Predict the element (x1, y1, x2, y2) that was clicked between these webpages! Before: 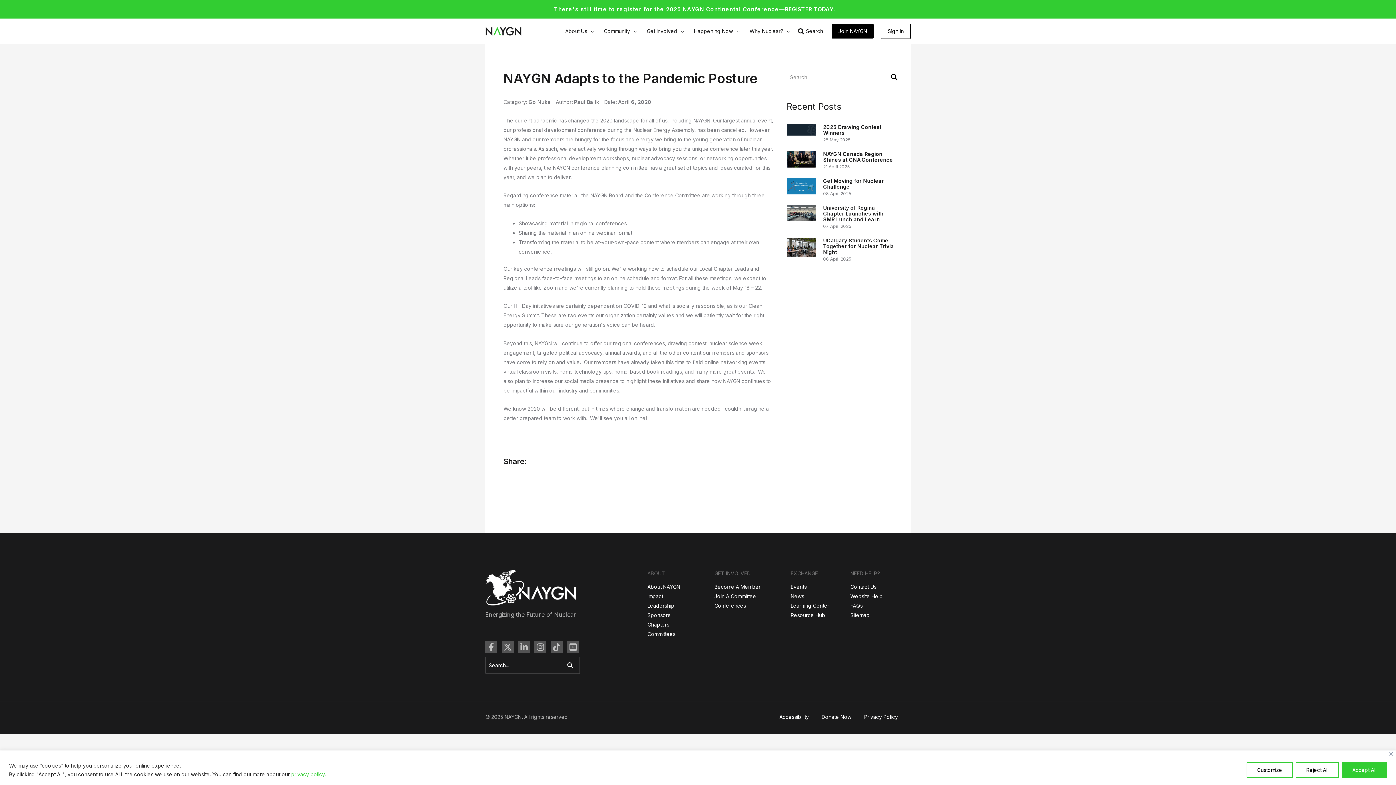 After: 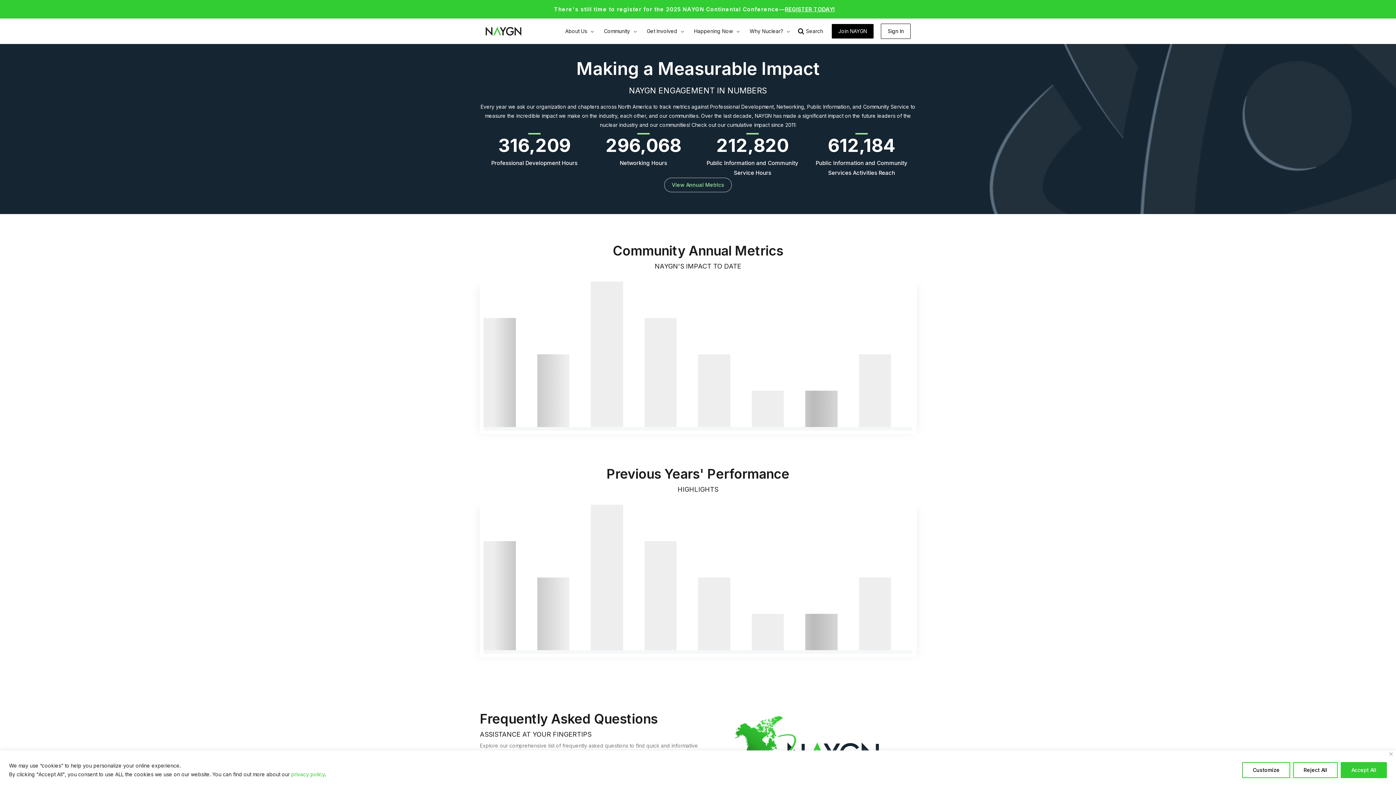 Action: label: Impact bbox: (647, 593, 663, 599)